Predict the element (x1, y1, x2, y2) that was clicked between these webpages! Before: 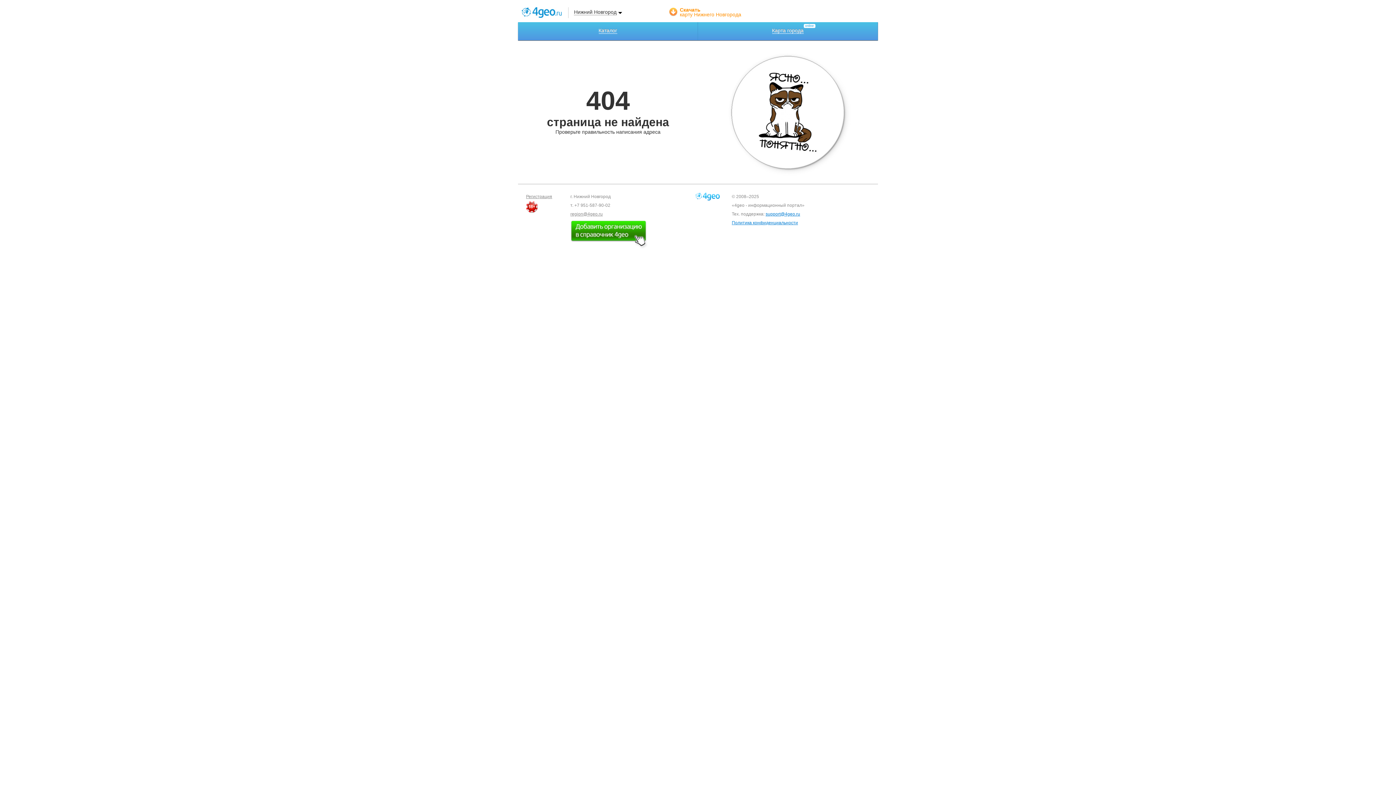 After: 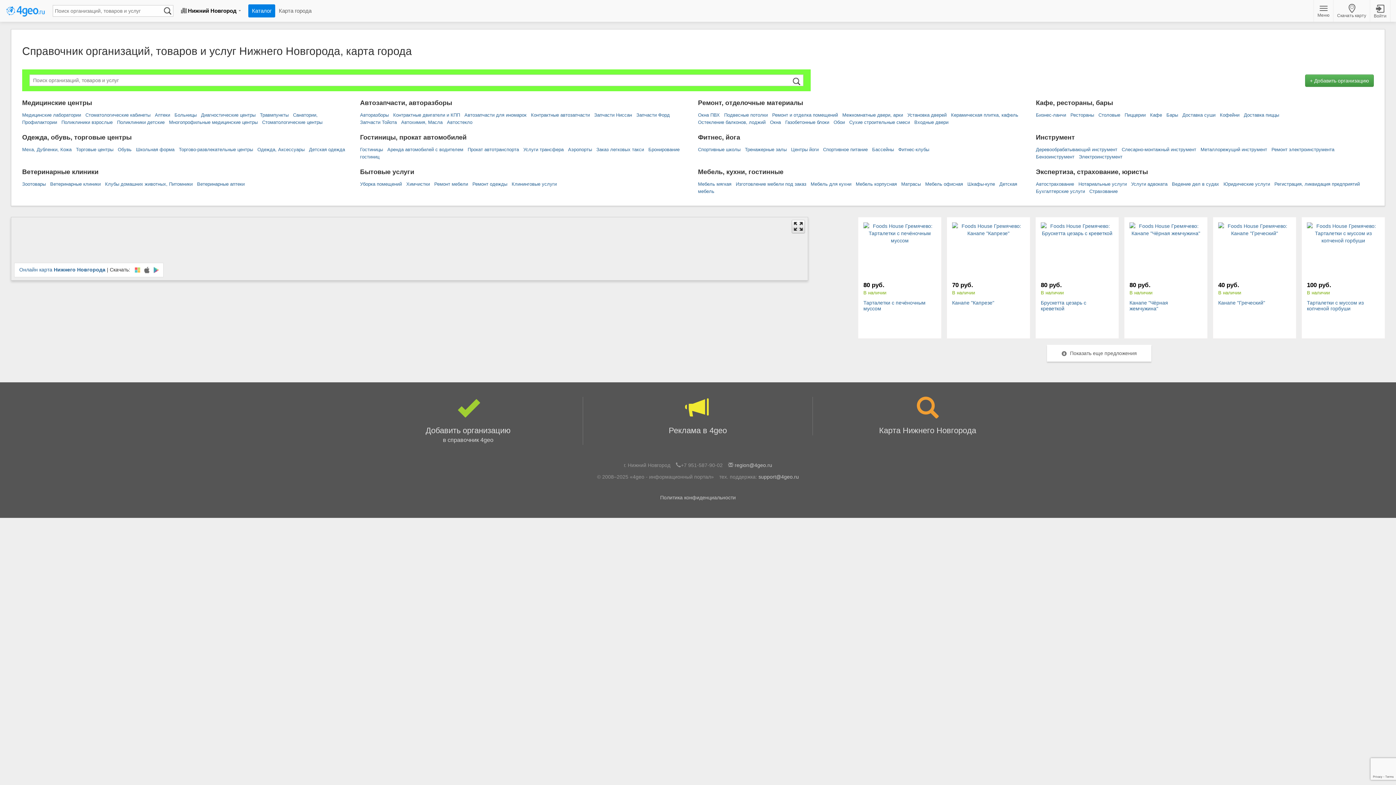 Action: bbox: (521, 7, 568, 18)